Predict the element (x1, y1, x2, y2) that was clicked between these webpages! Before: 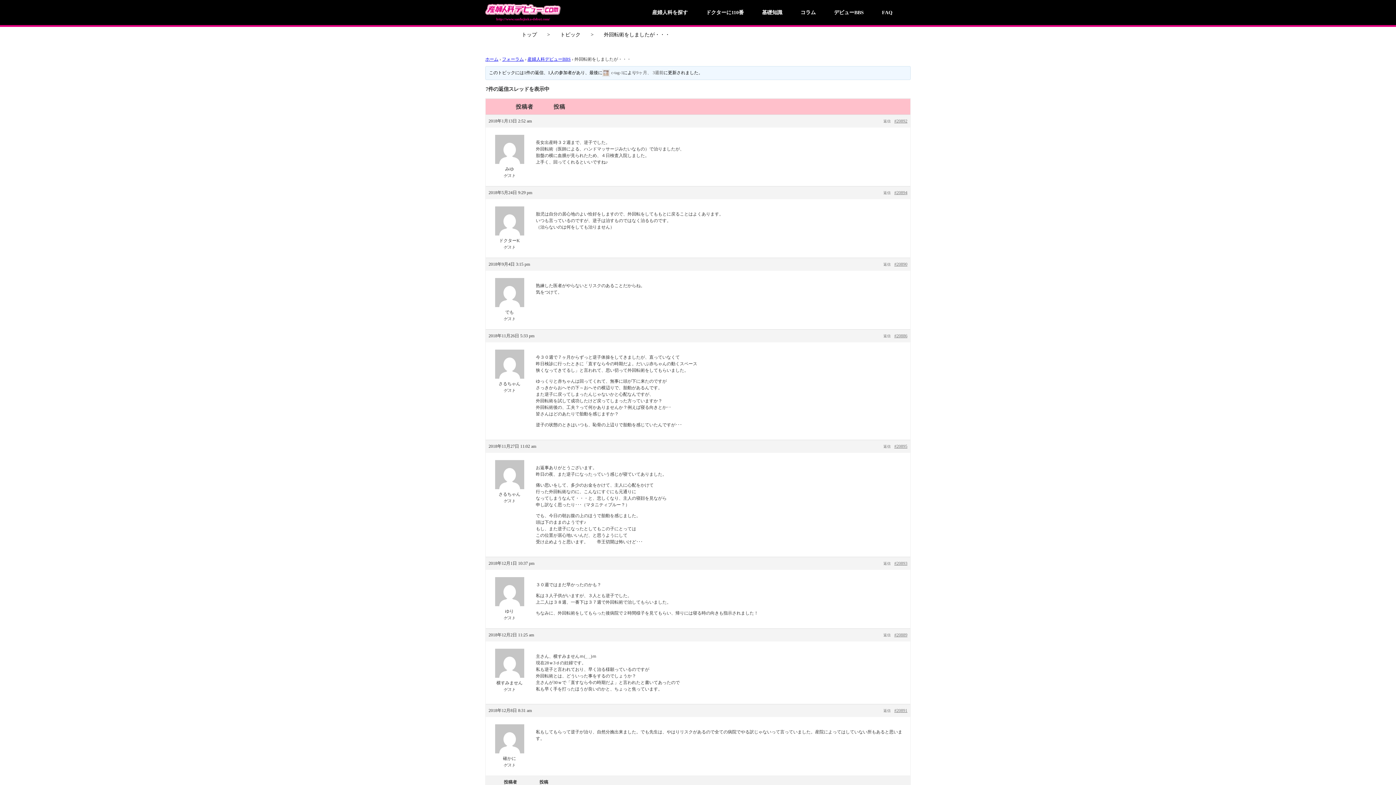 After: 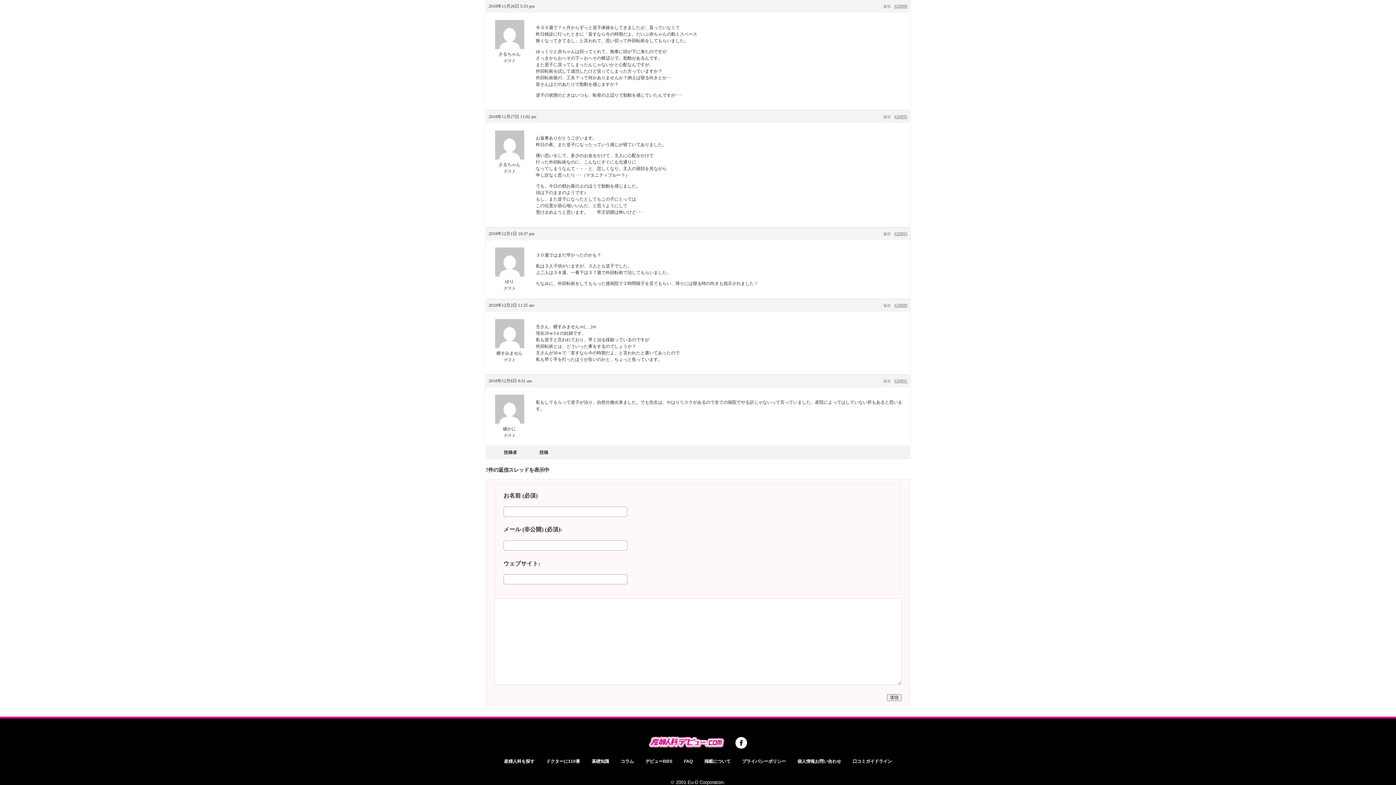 Action: bbox: (894, 332, 907, 339) label: #20886